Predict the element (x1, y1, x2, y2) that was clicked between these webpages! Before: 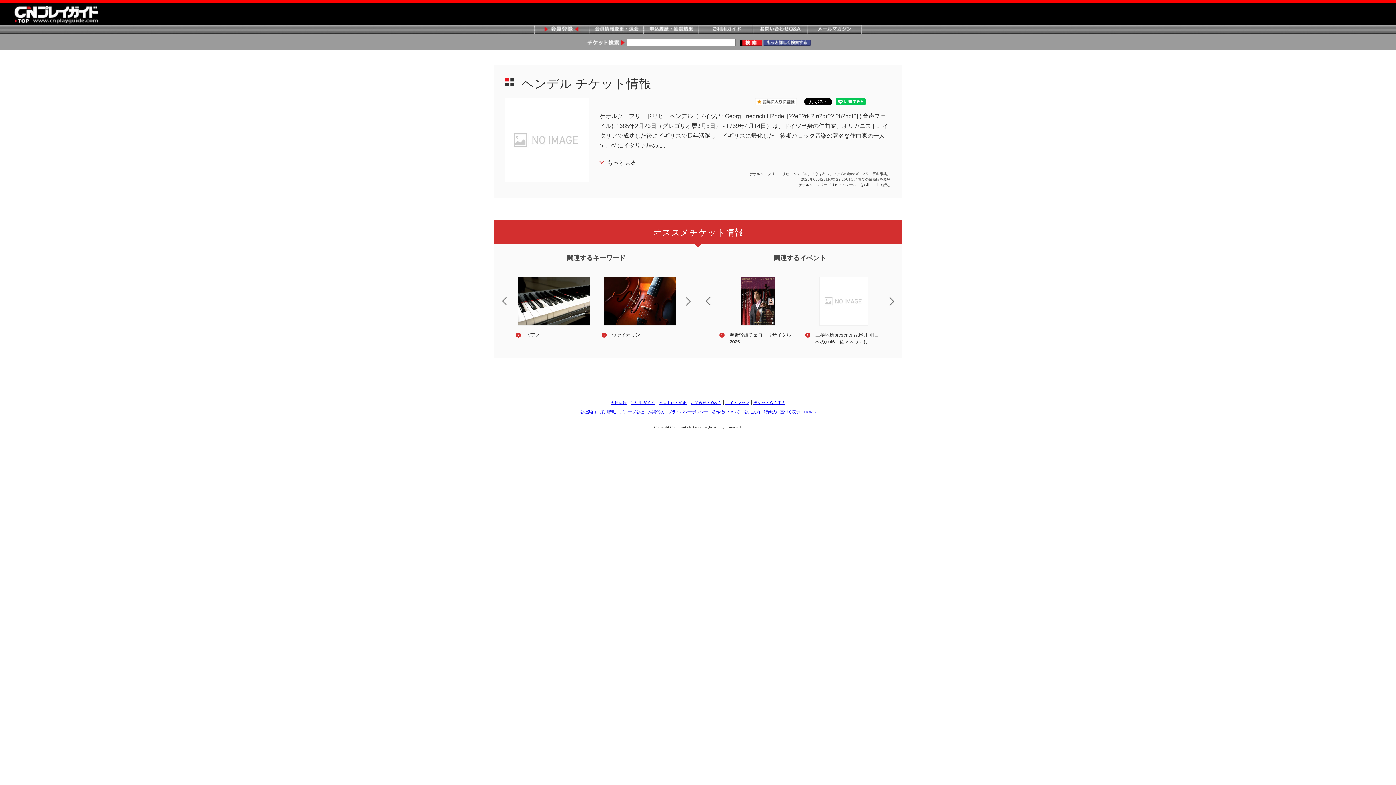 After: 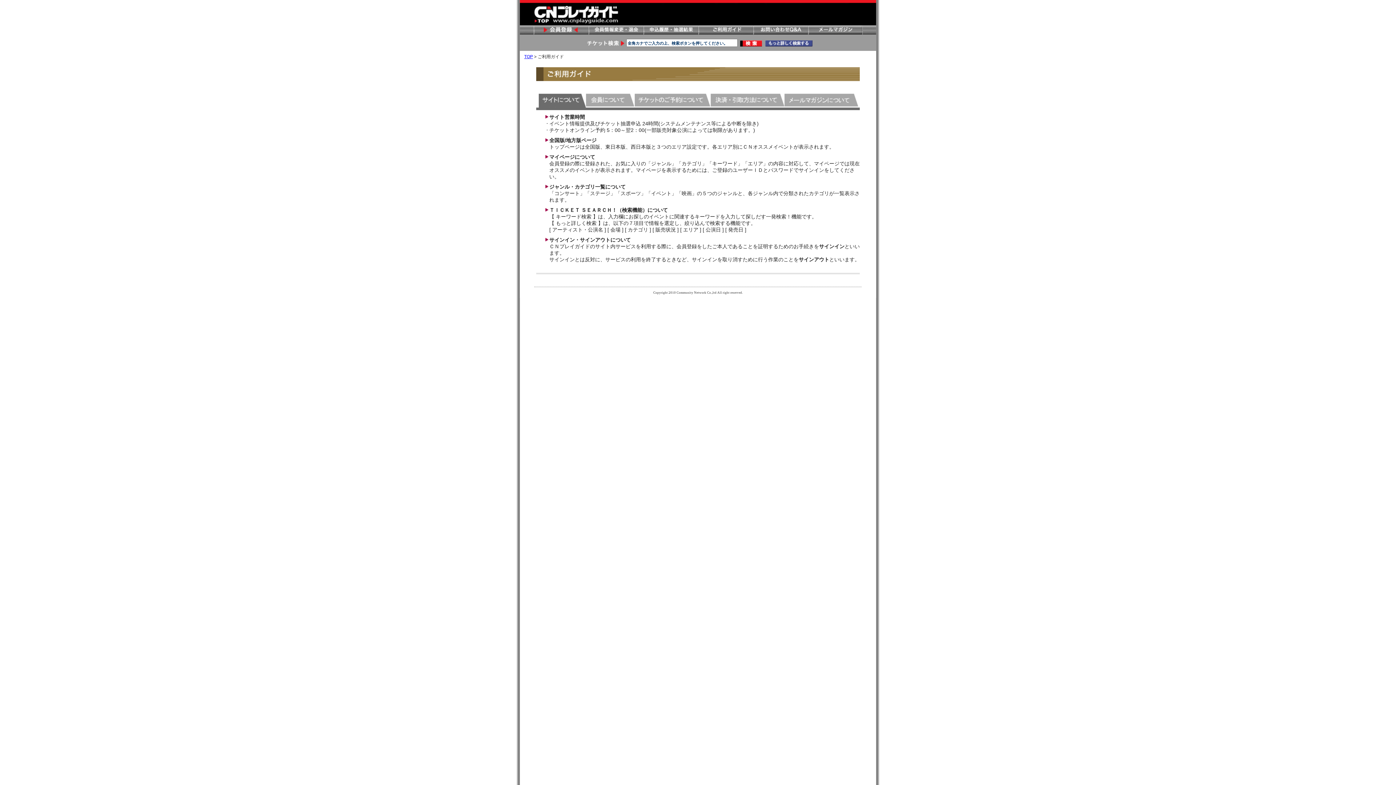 Action: bbox: (698, 24, 752, 33) label: ご利用ガイド